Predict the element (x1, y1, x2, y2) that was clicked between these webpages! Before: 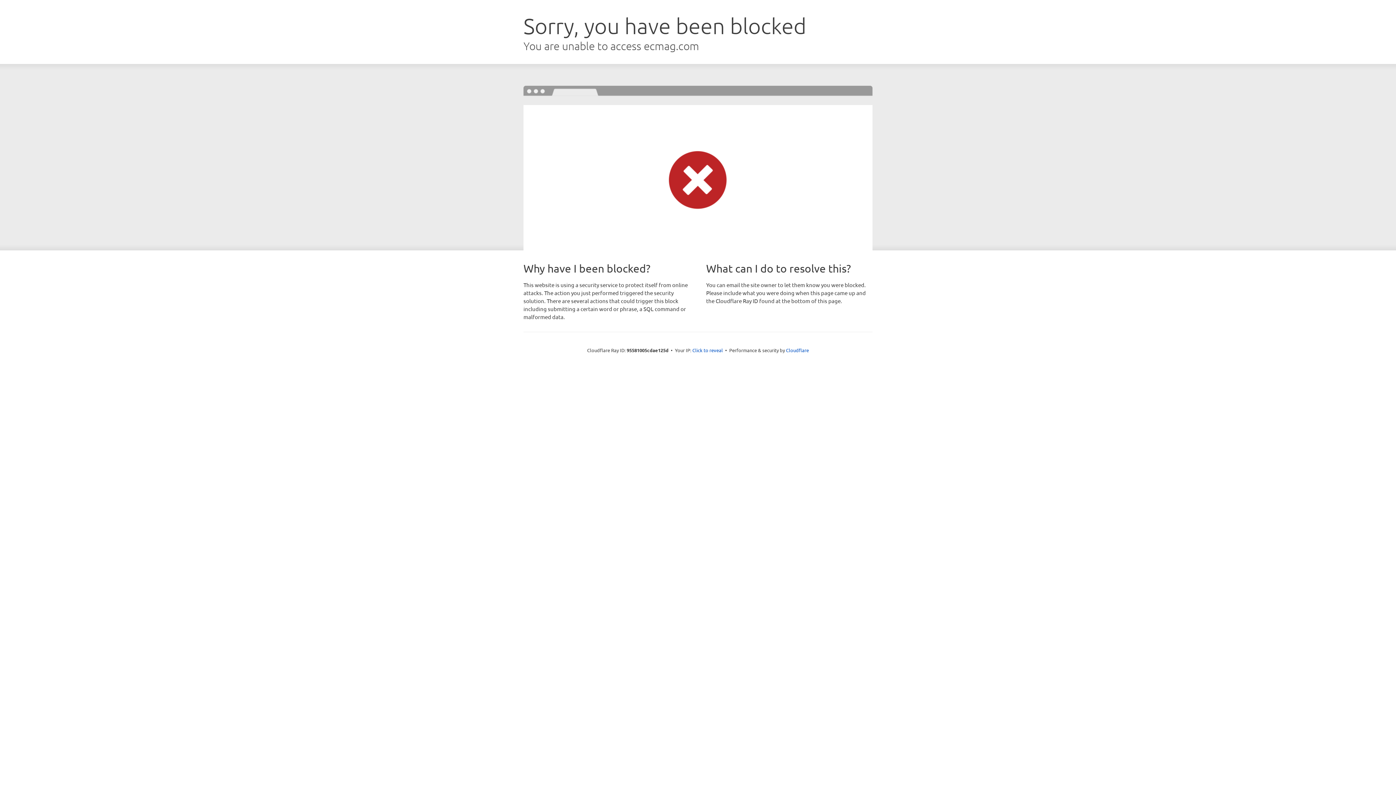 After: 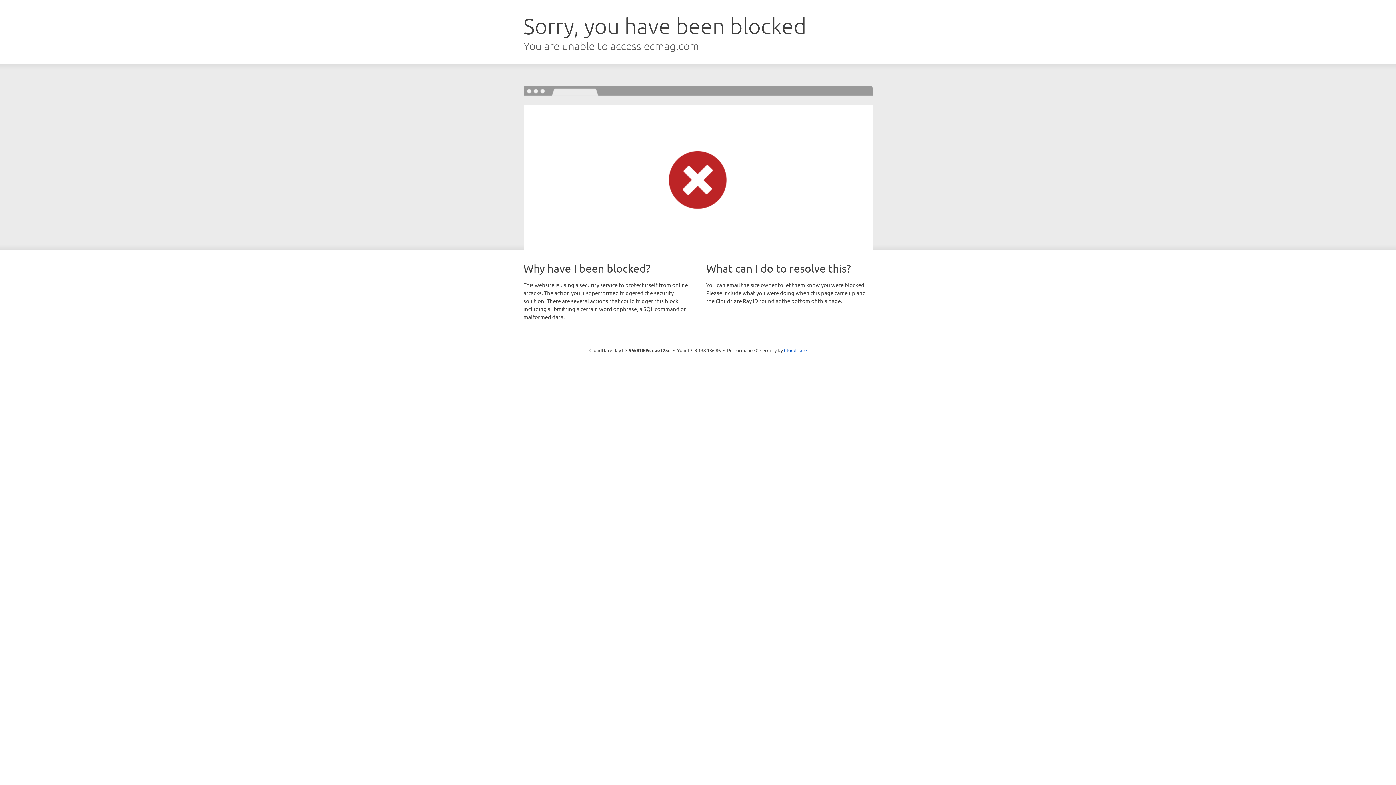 Action: bbox: (692, 346, 723, 353) label: Click to reveal